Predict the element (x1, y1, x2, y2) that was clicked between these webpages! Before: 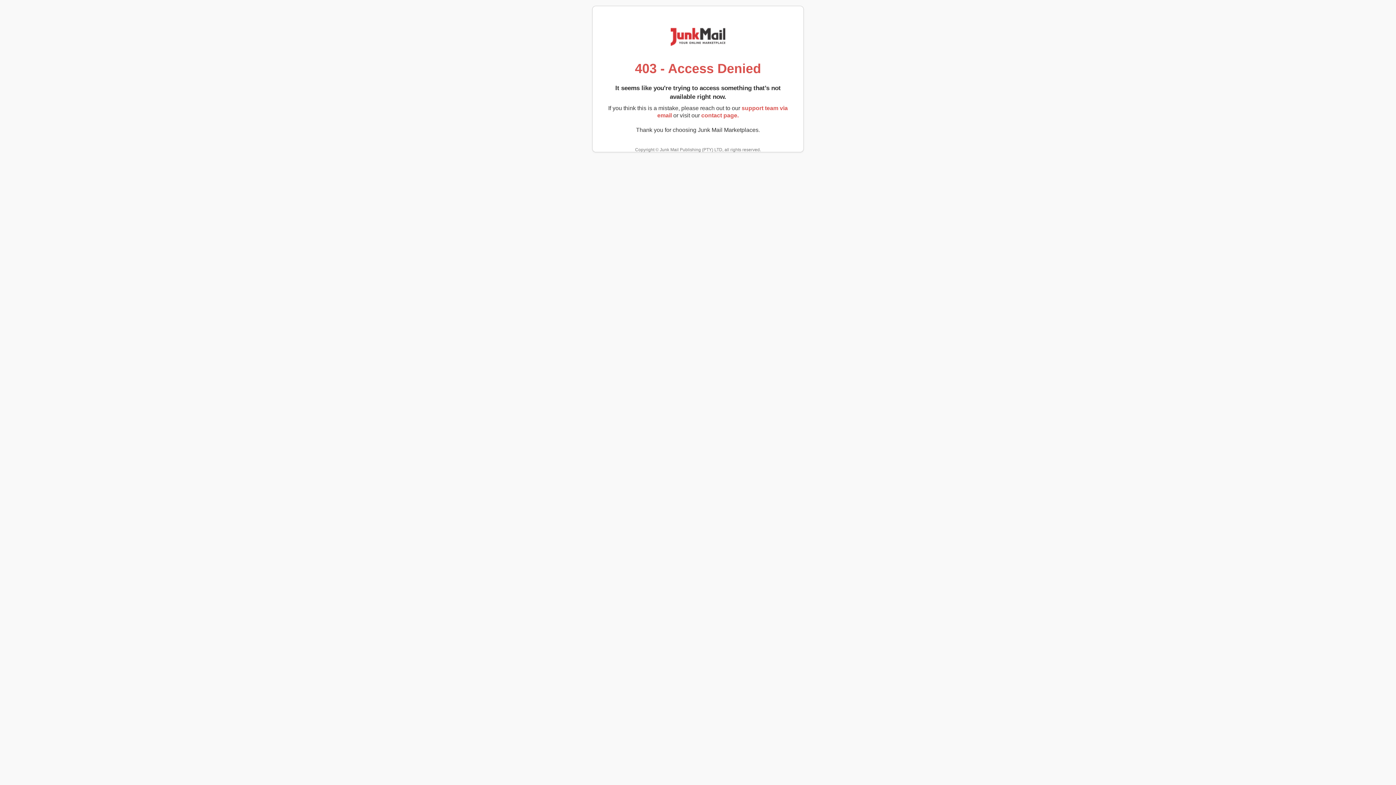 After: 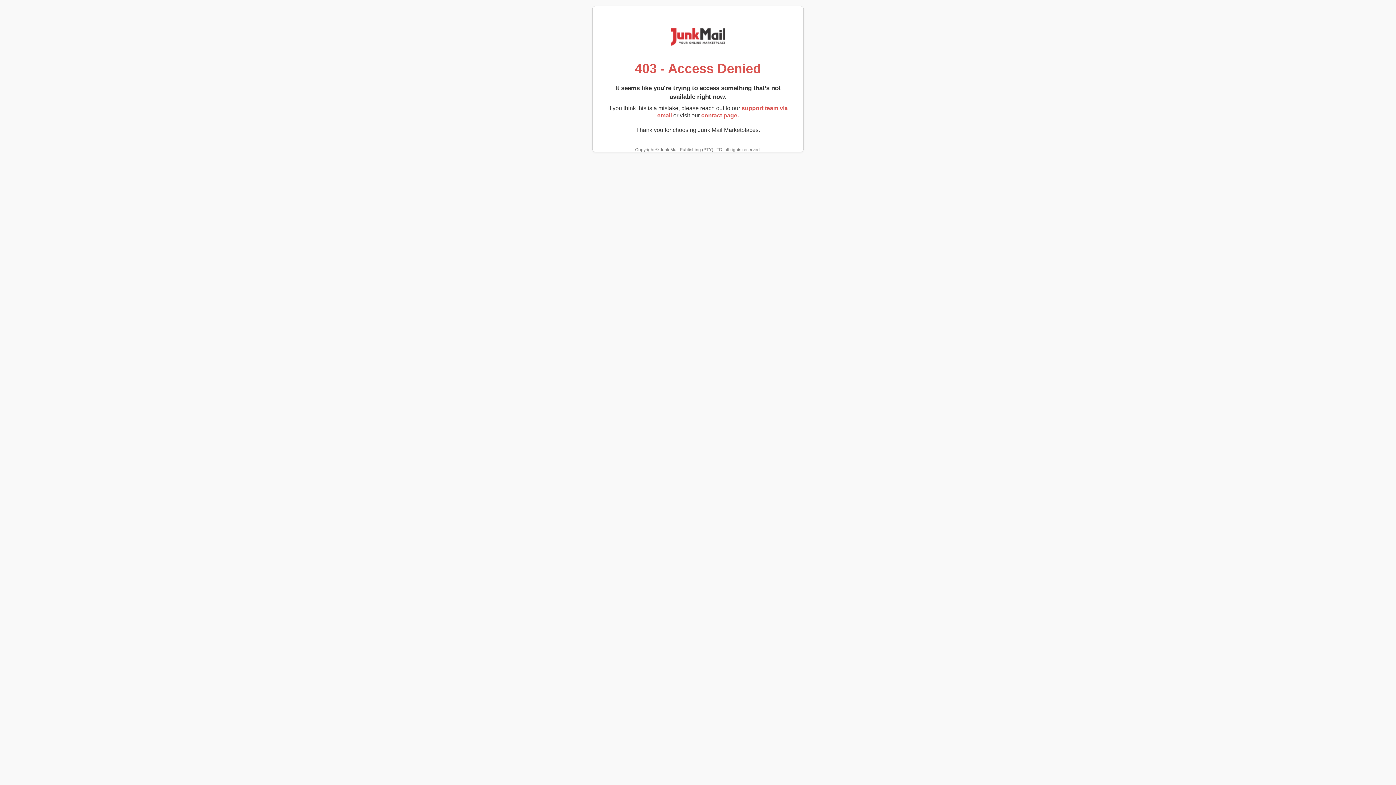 Action: bbox: (701, 112, 738, 118) label: contact page.